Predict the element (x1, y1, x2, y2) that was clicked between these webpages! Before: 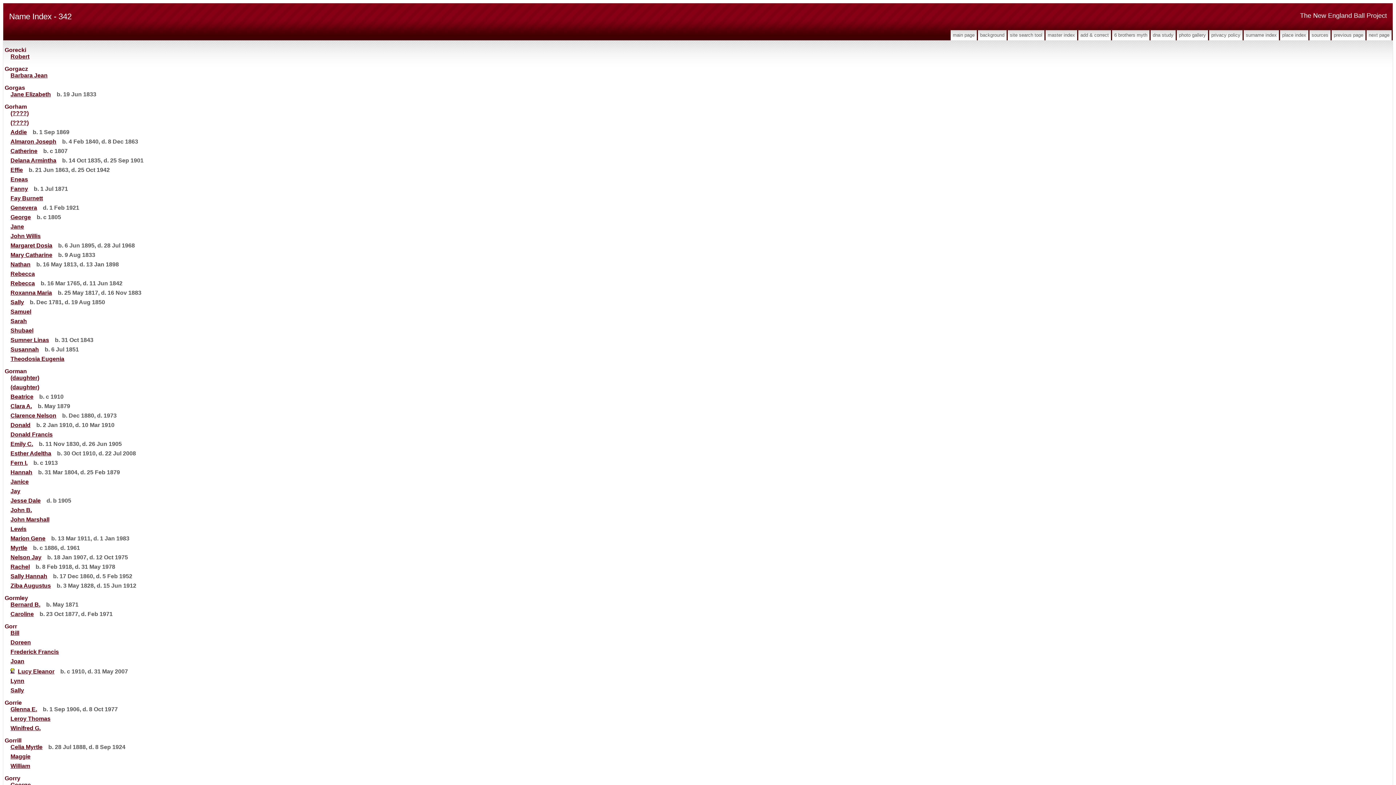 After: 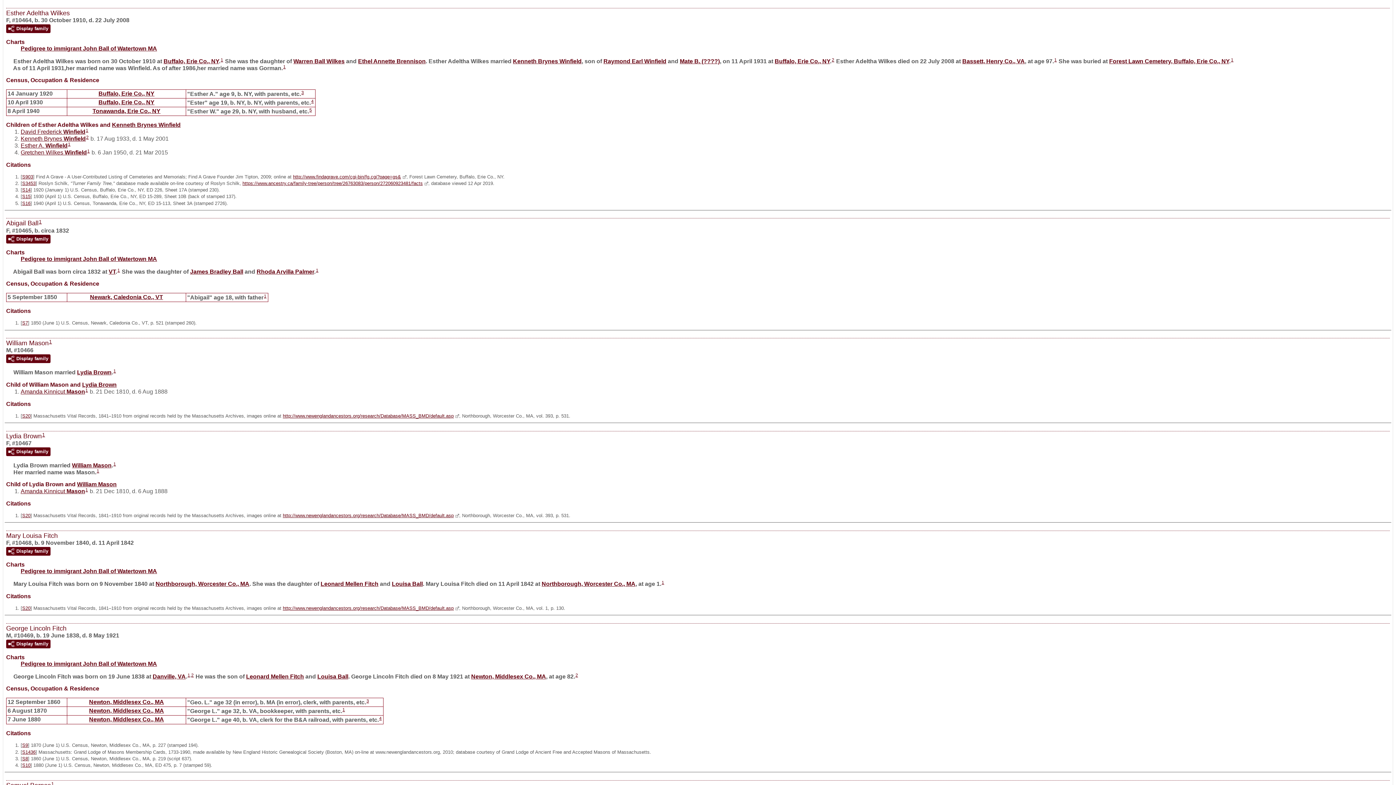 Action: label: Esther Adeltha bbox: (10, 450, 51, 456)